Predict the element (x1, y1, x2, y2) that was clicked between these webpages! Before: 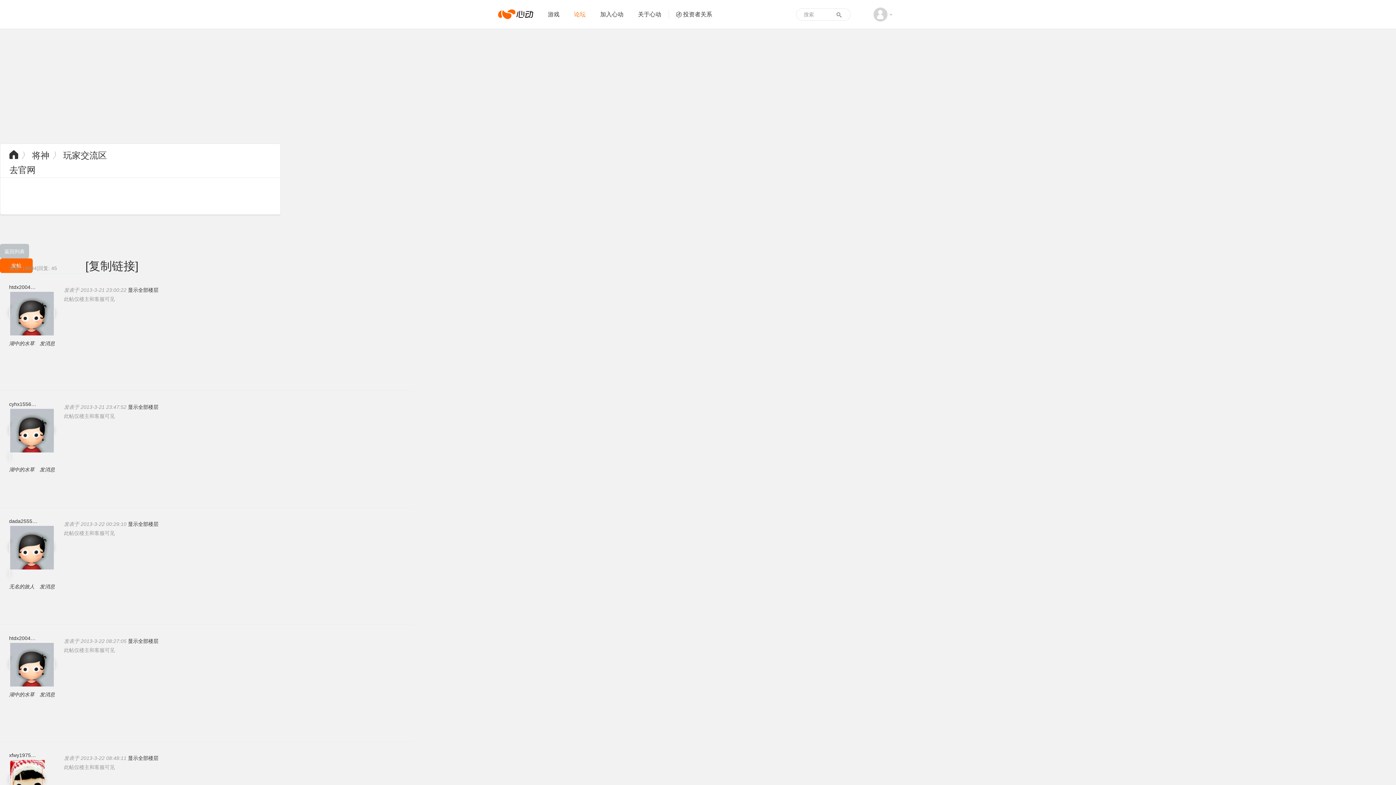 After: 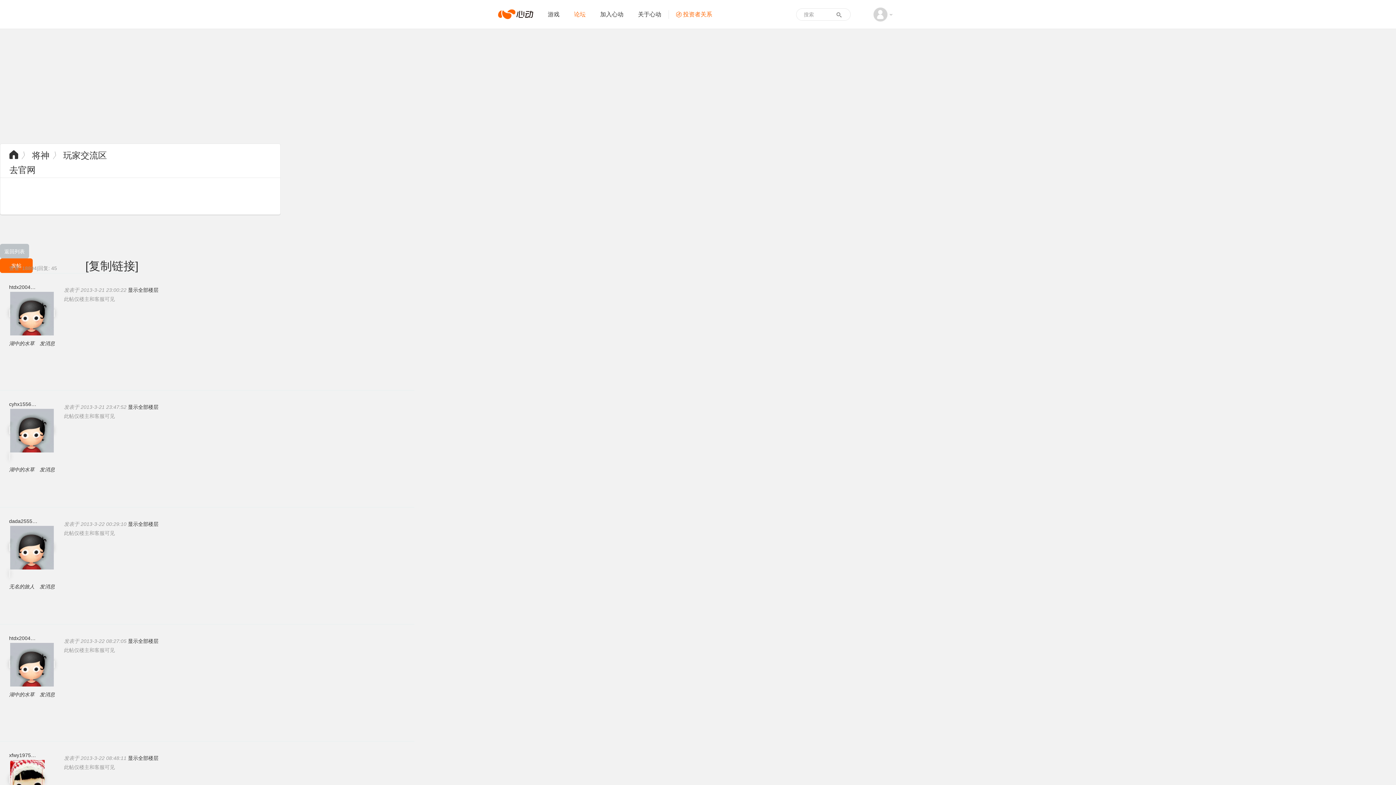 Action: bbox: (668, 0, 719, 29) label: 投资者关系